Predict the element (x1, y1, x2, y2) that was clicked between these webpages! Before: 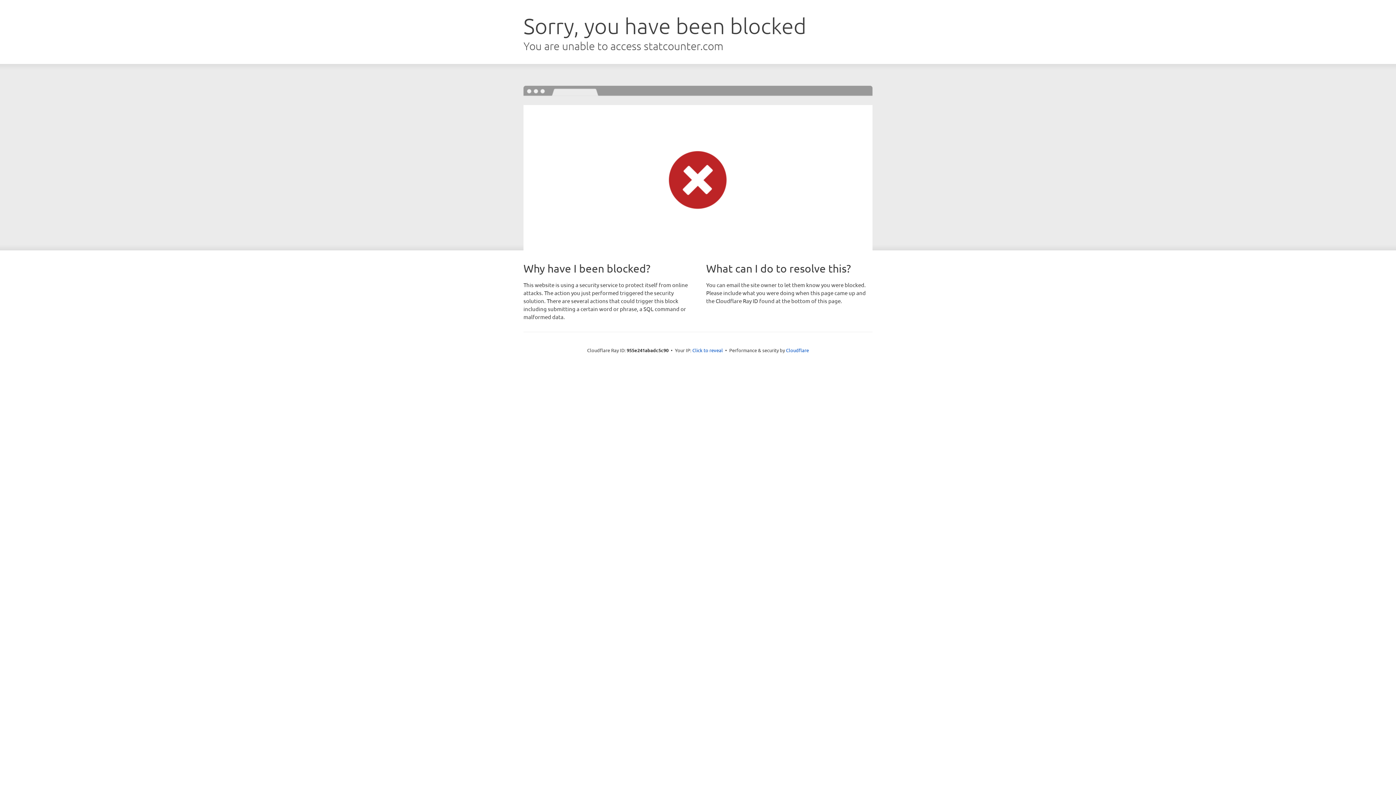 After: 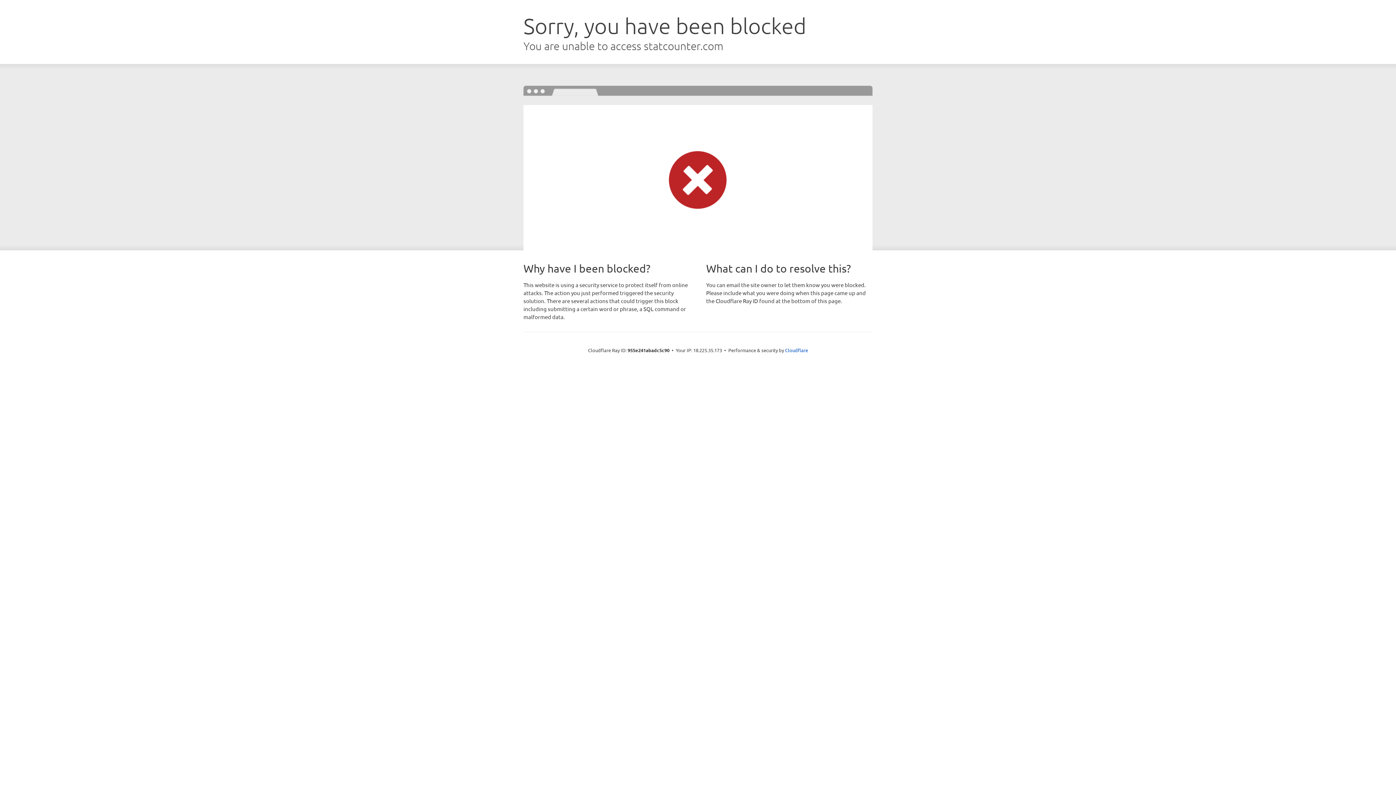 Action: label: Click to reveal bbox: (692, 346, 723, 353)